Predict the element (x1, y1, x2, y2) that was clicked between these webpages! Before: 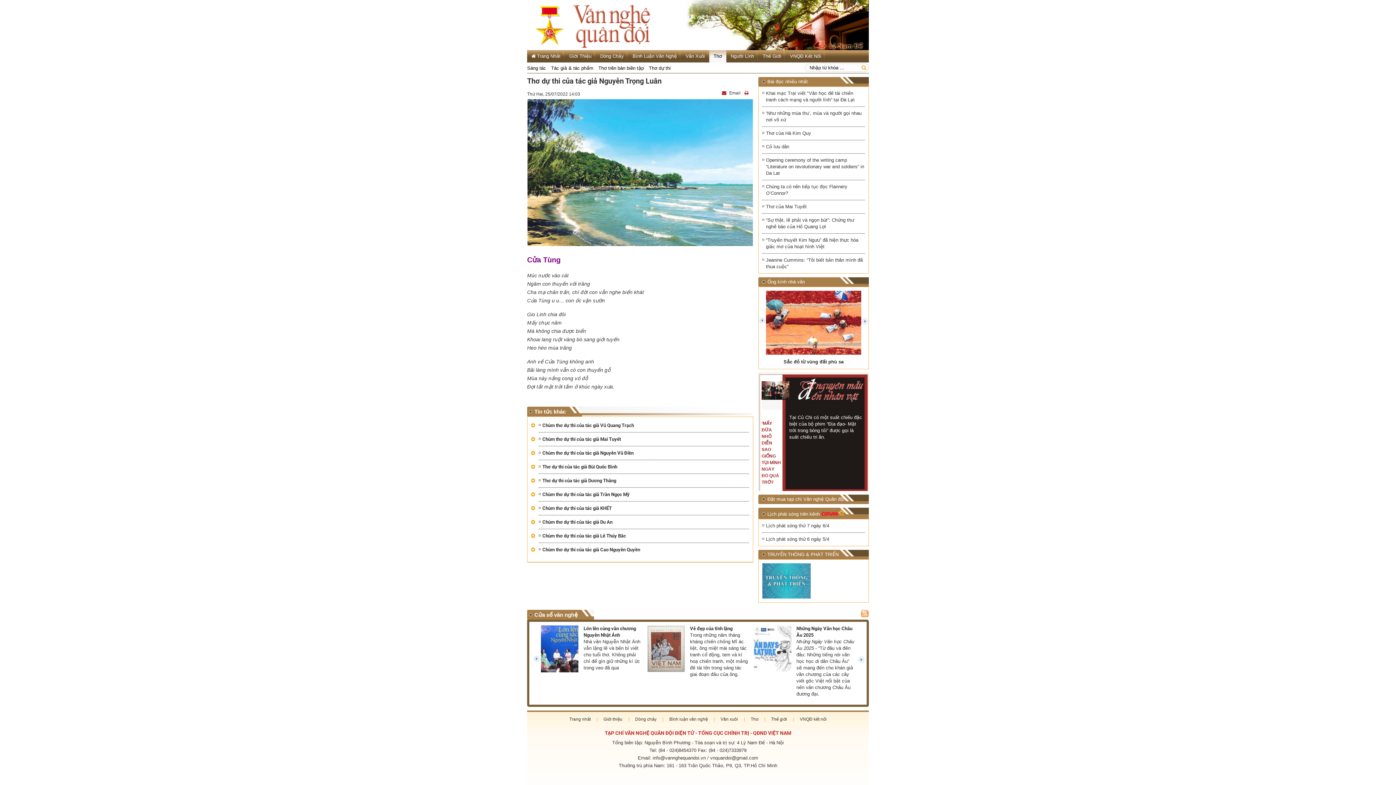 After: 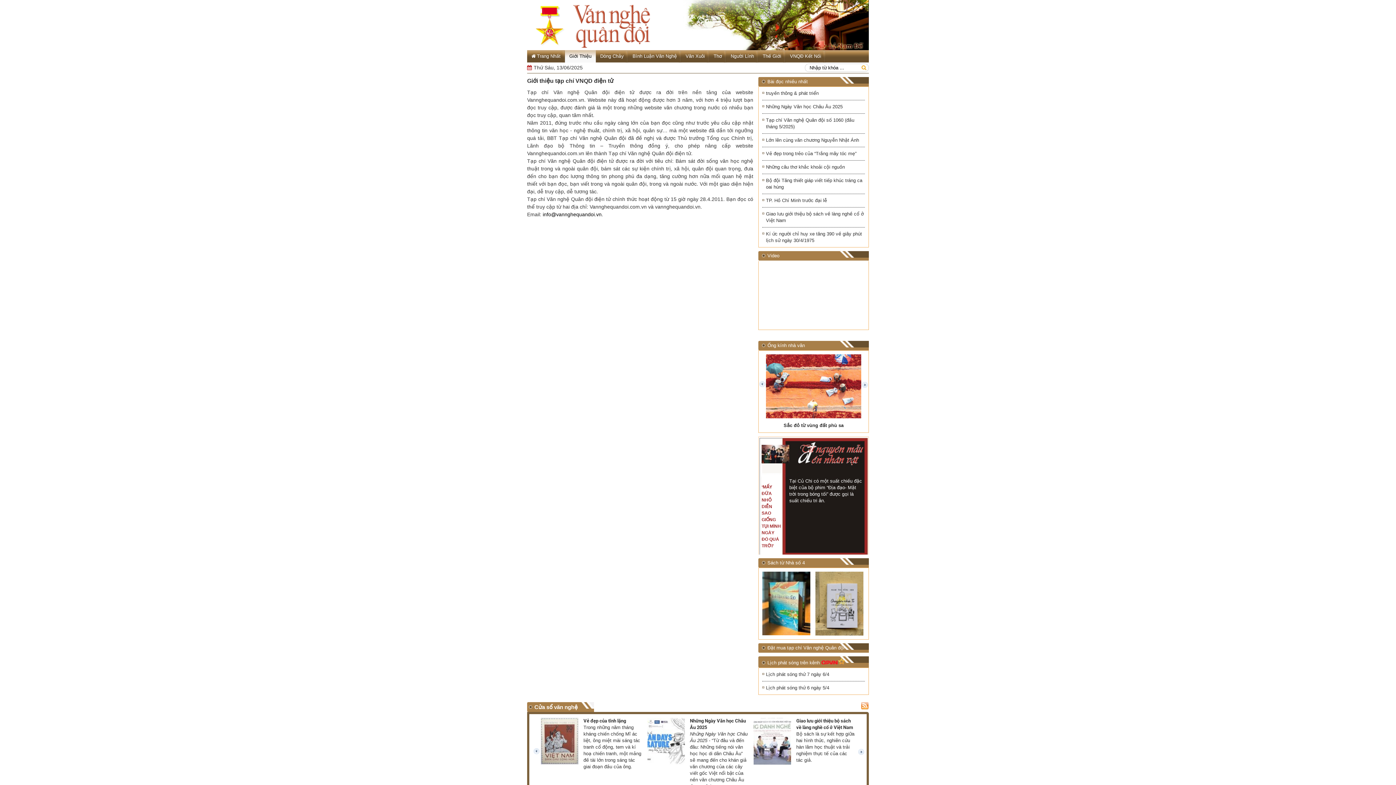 Action: label: Giới thiệu bbox: (599, 712, 626, 727)